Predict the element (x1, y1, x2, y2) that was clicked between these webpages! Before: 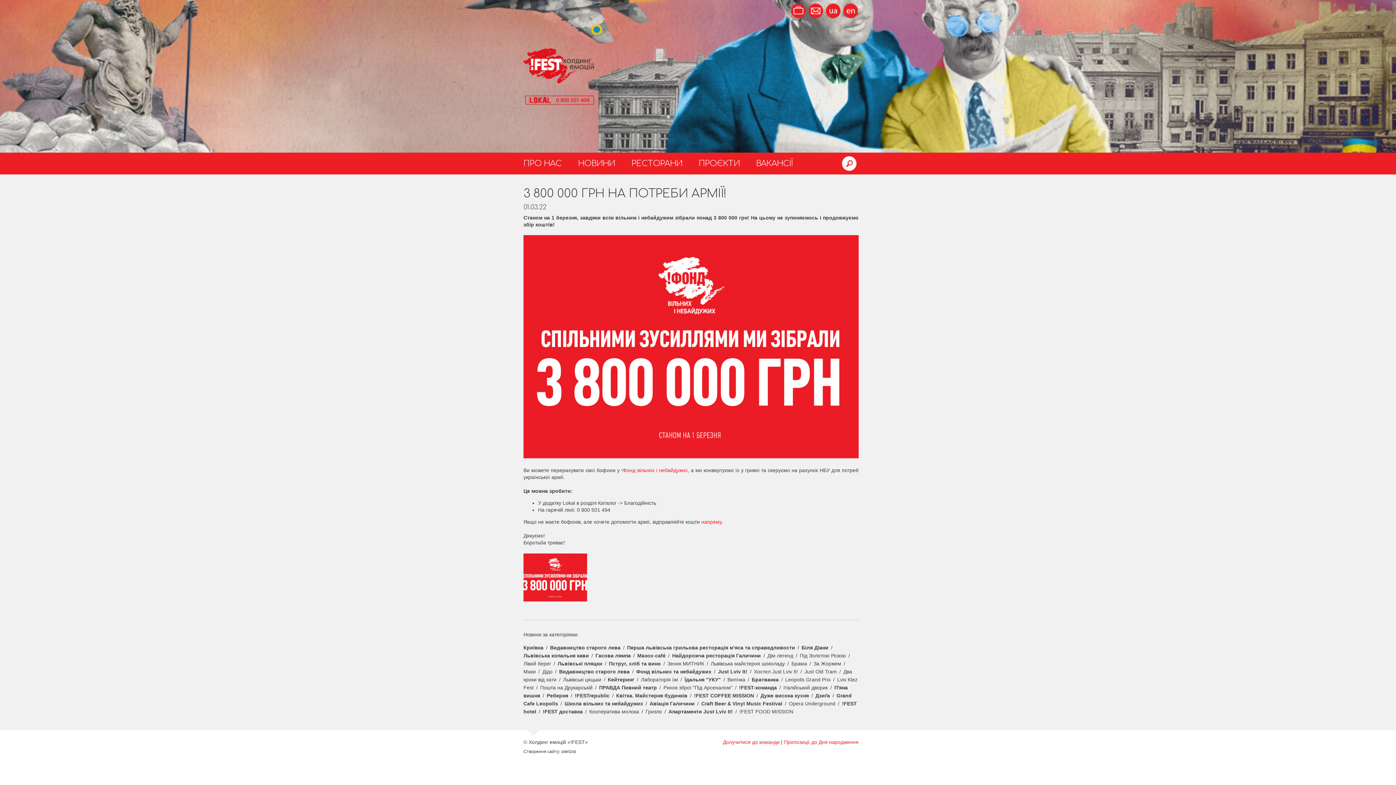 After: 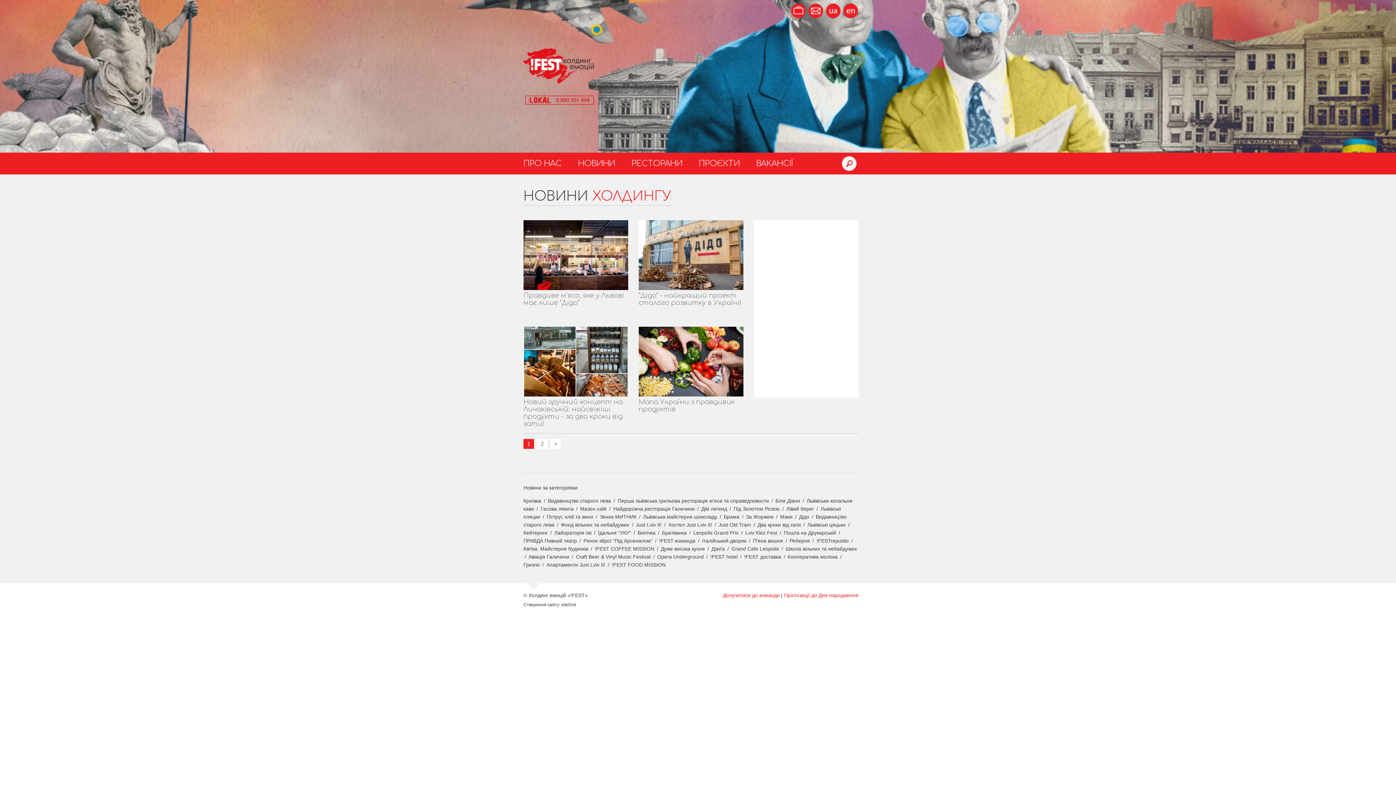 Action: label: Дідо bbox: (542, 668, 552, 674)